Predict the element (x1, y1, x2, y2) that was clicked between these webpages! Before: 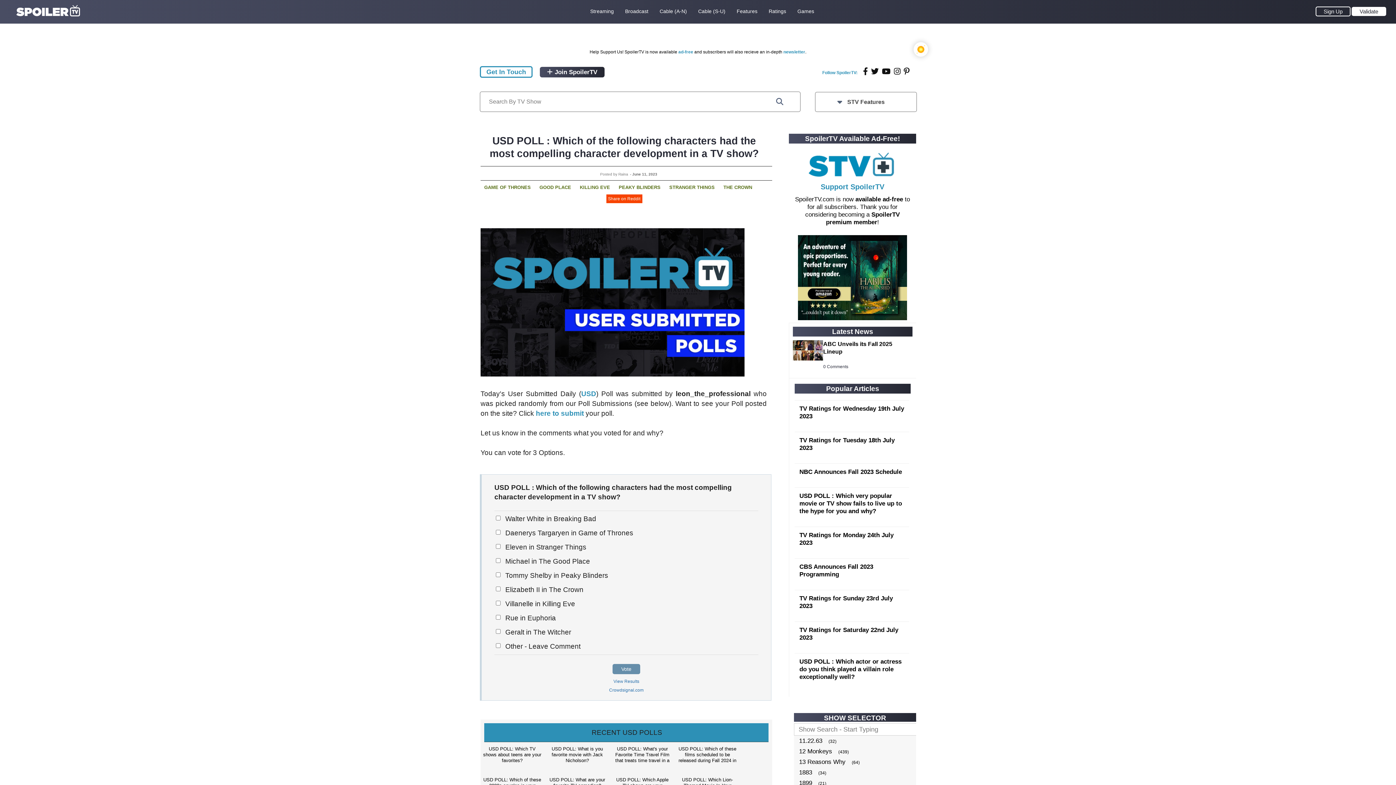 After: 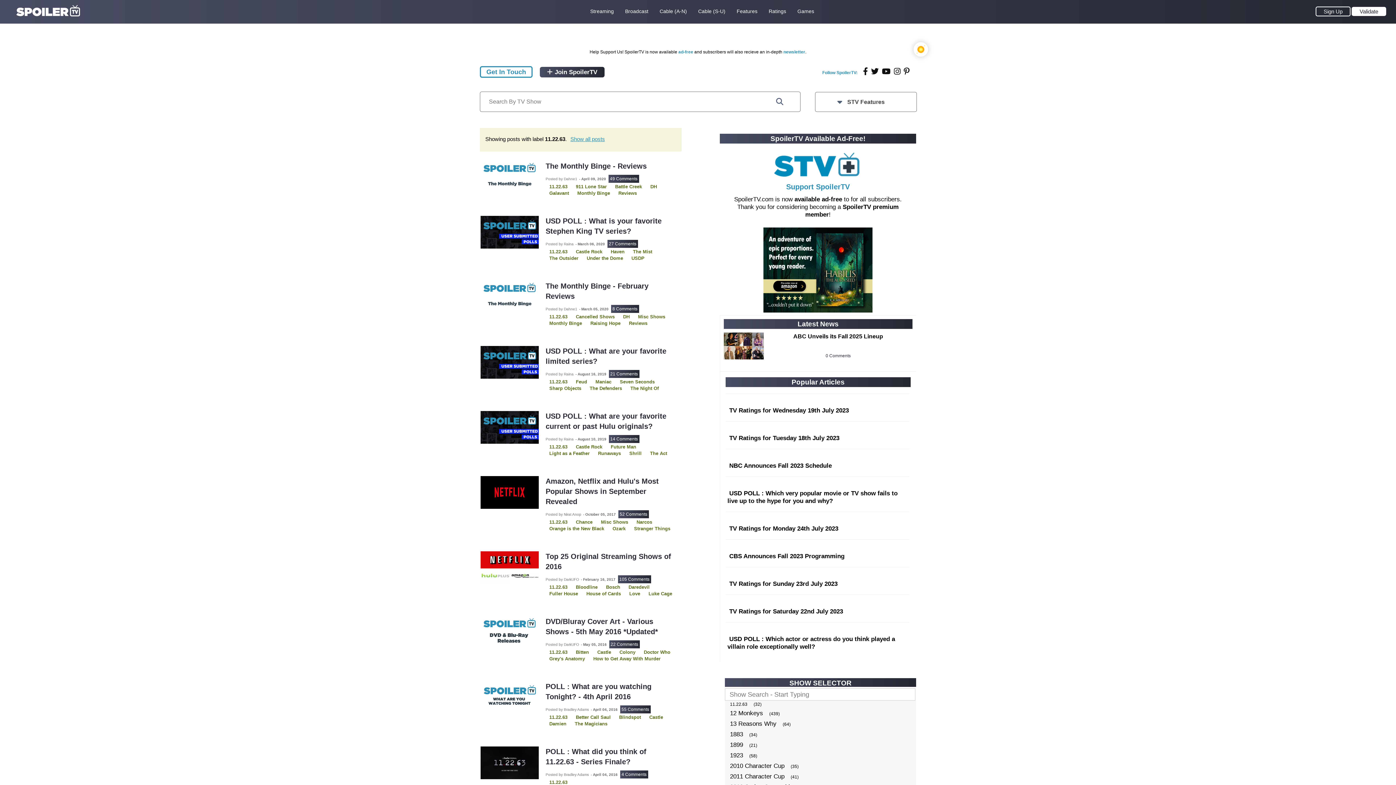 Action: bbox: (796, 736, 825, 746) label: 11.22.63